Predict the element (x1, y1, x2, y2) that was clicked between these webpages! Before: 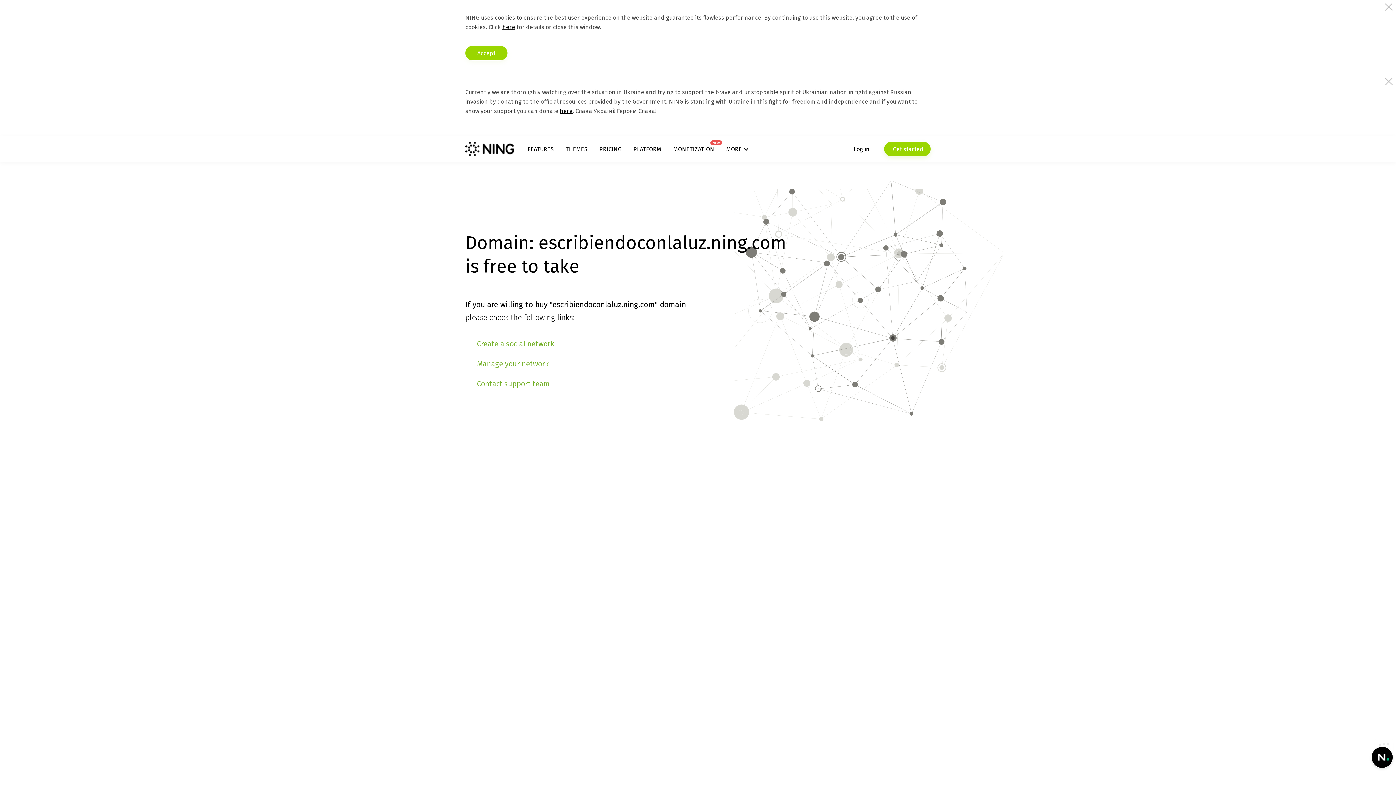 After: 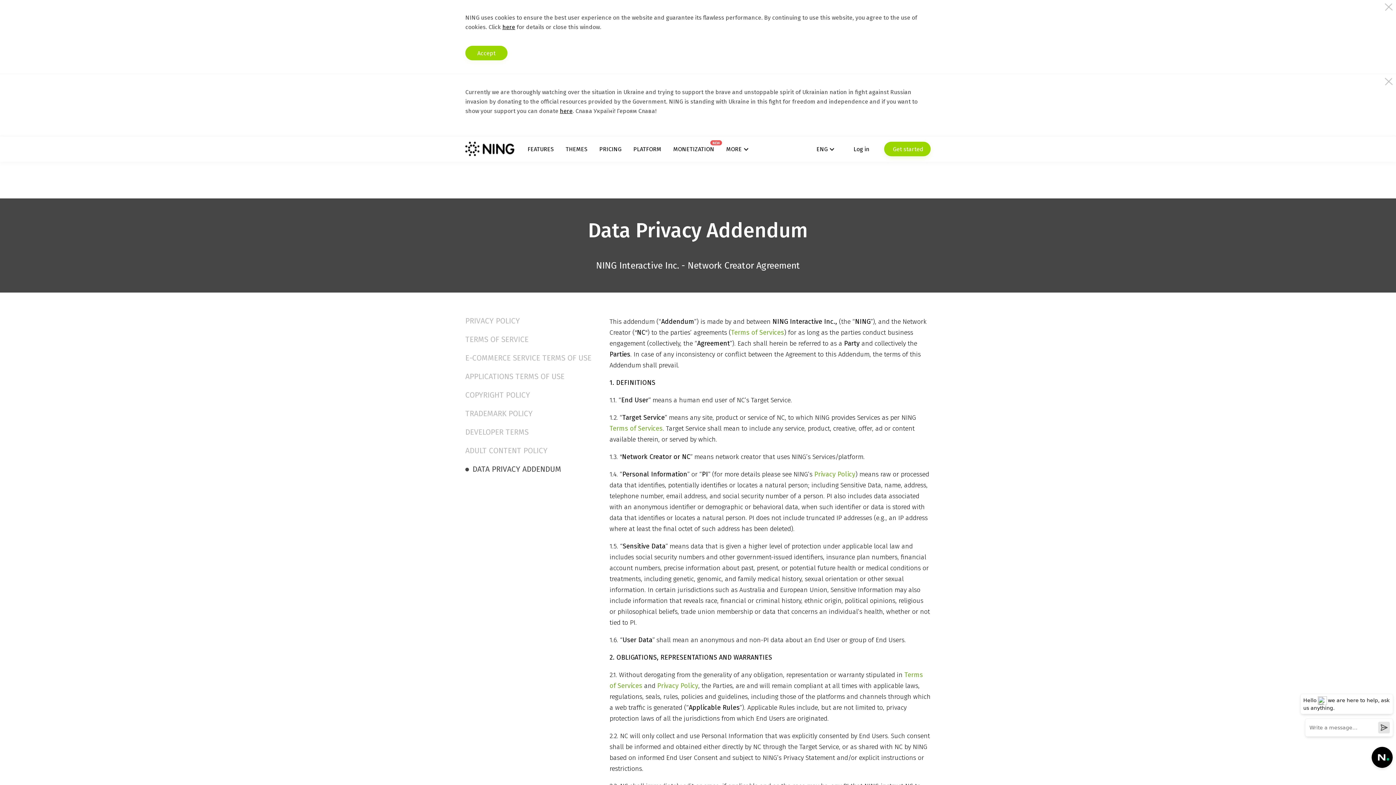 Action: bbox: (502, 23, 515, 30) label: here